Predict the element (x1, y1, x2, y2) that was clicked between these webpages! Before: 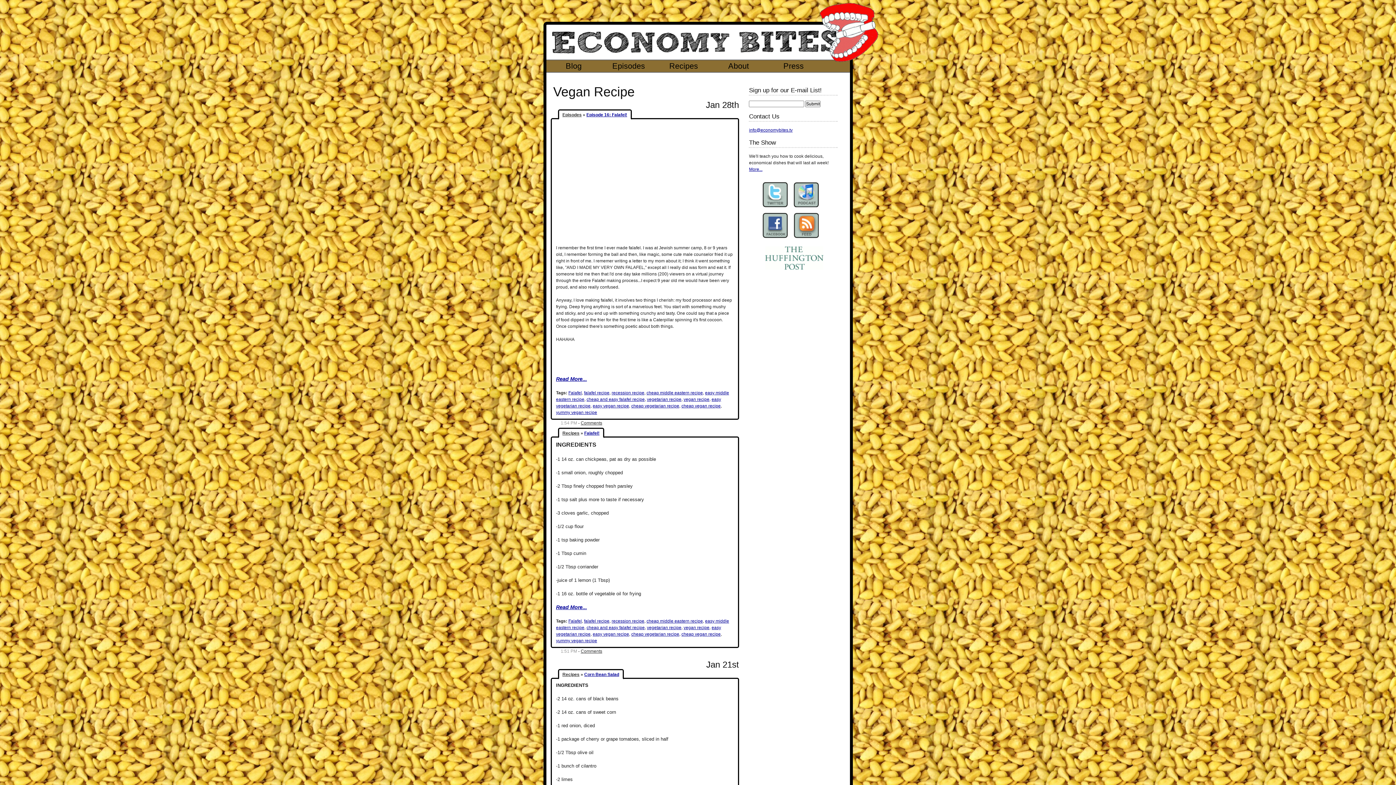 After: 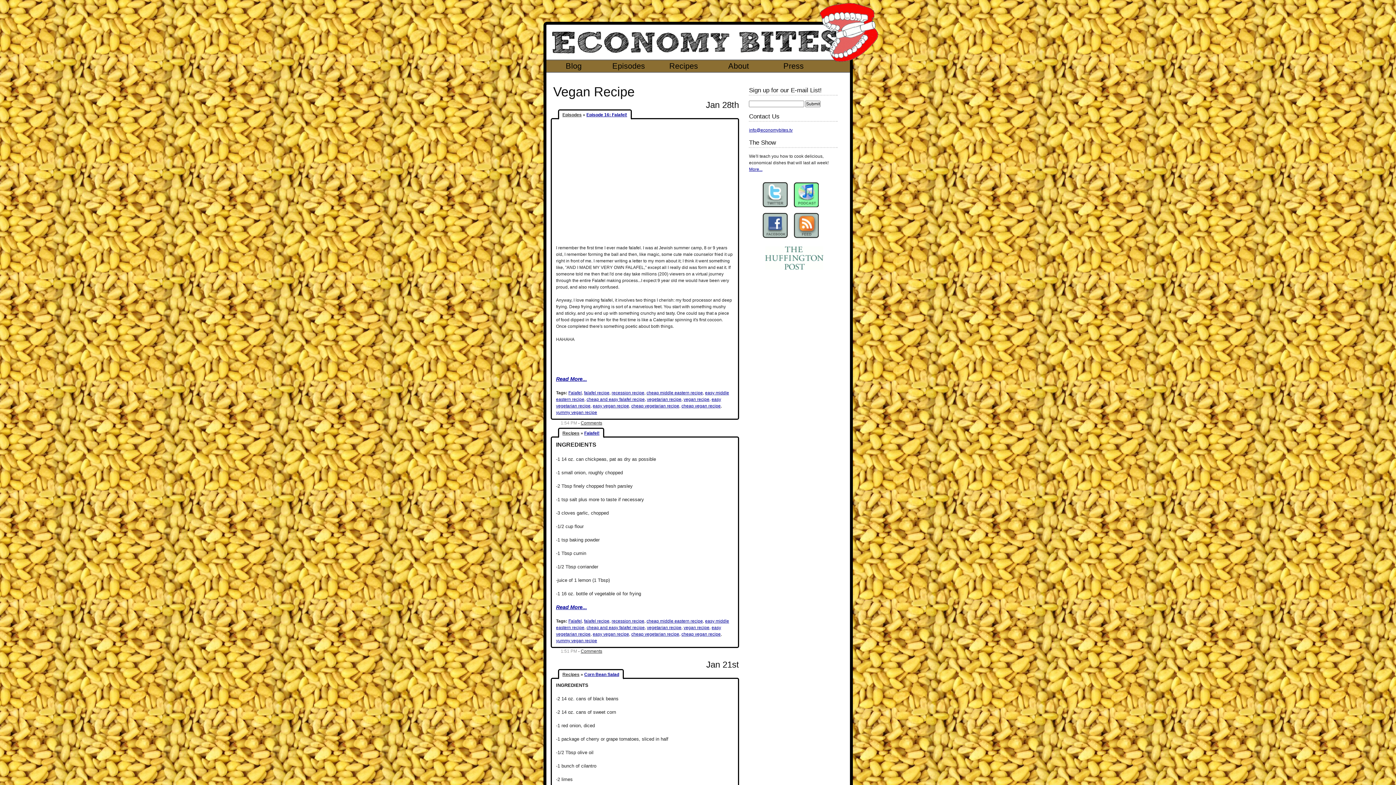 Action: bbox: (793, 182, 819, 207)